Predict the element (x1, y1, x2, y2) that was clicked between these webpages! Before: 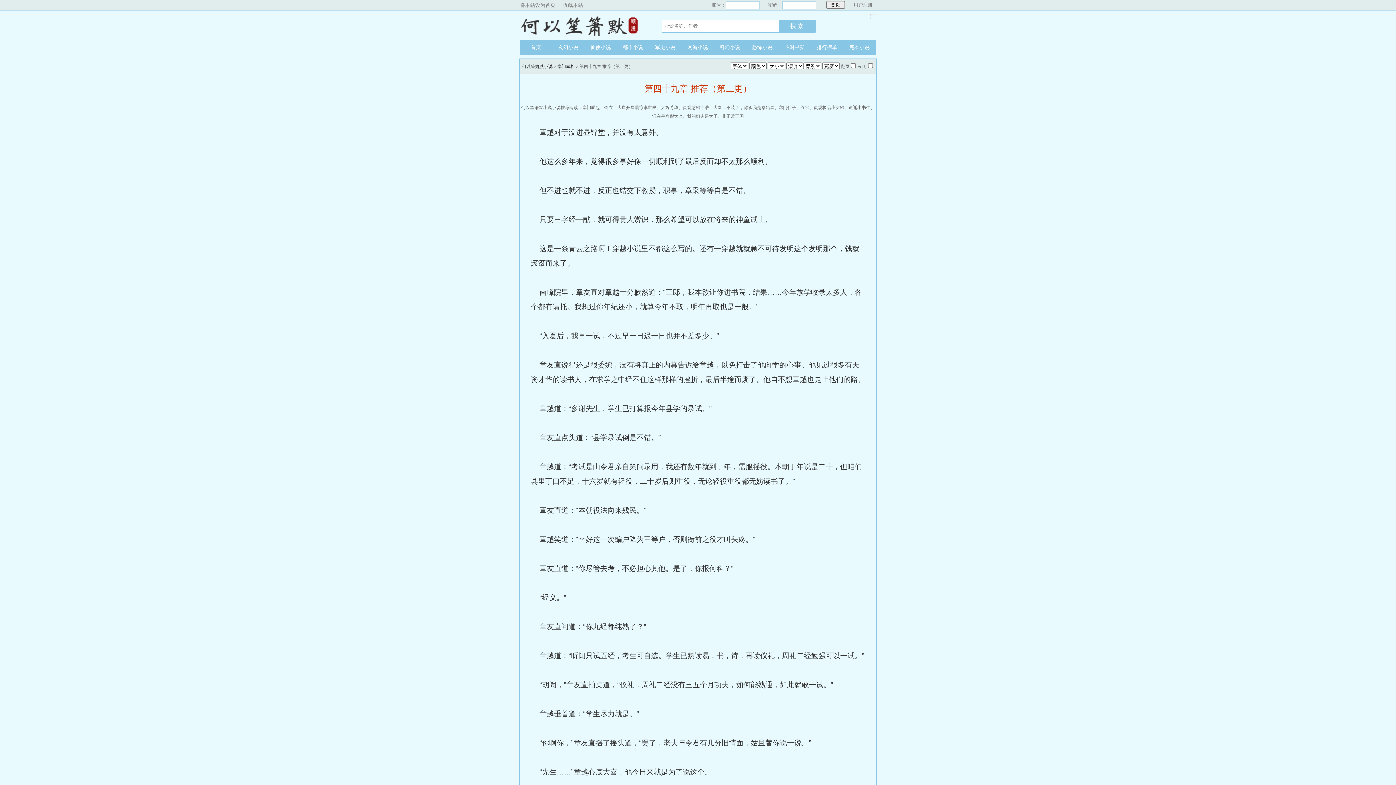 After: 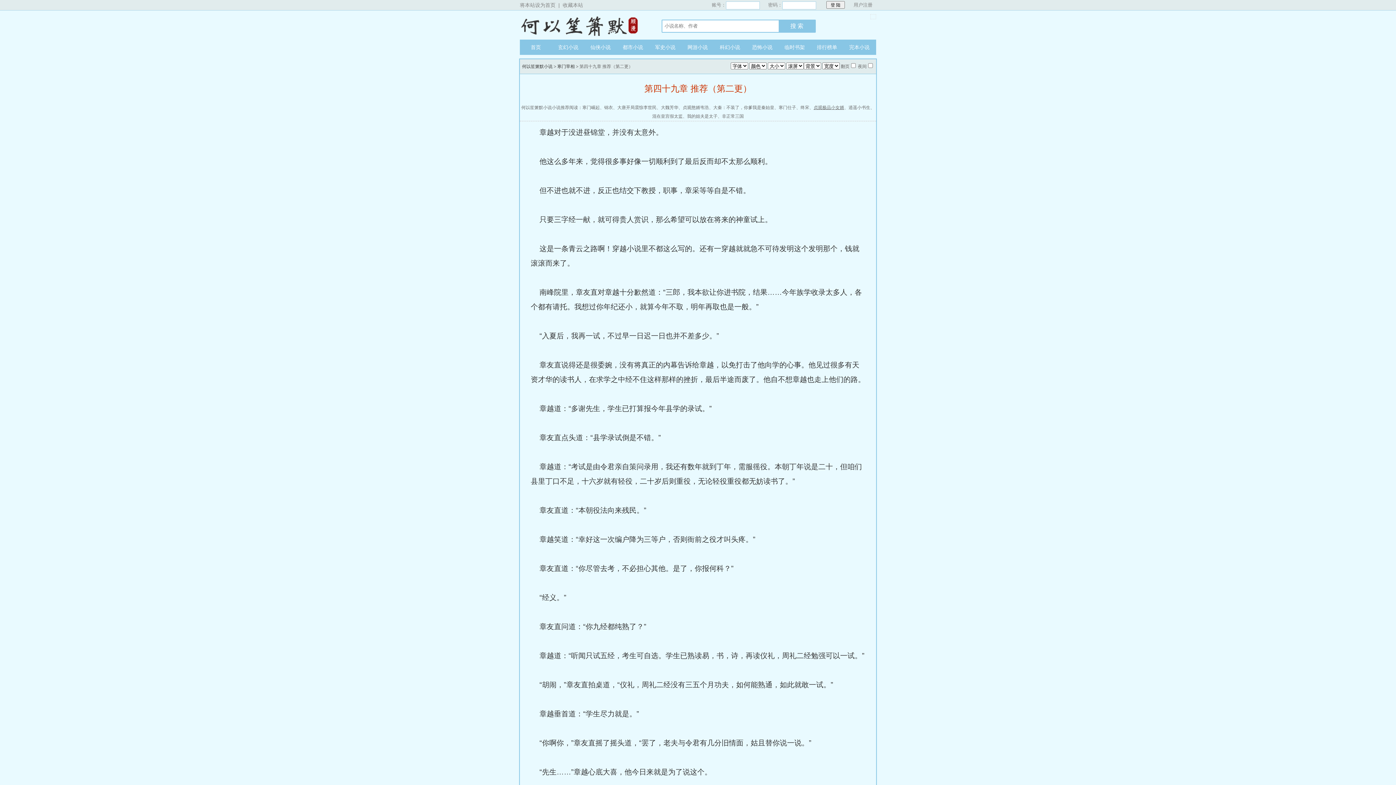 Action: label: 贞观极品小女婿 bbox: (813, 103, 844, 112)